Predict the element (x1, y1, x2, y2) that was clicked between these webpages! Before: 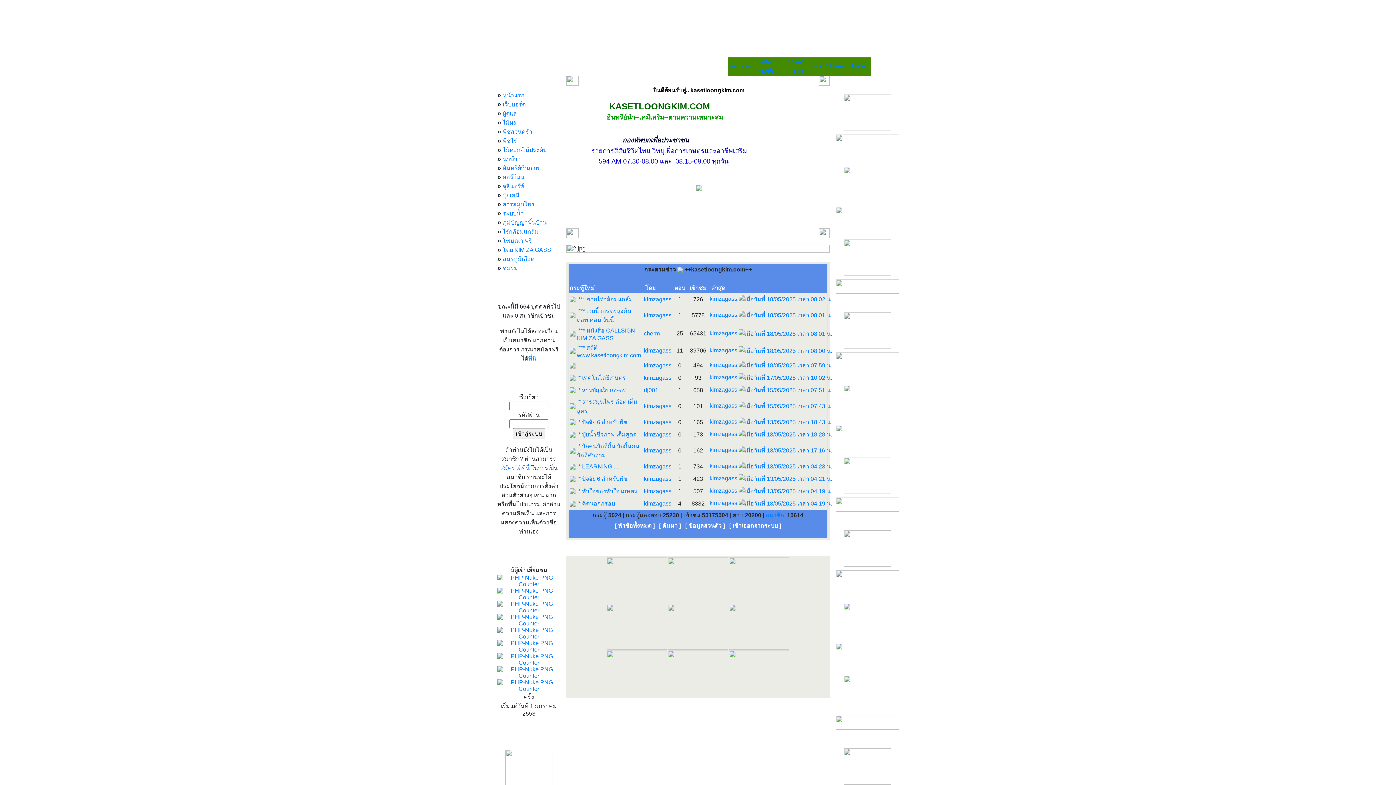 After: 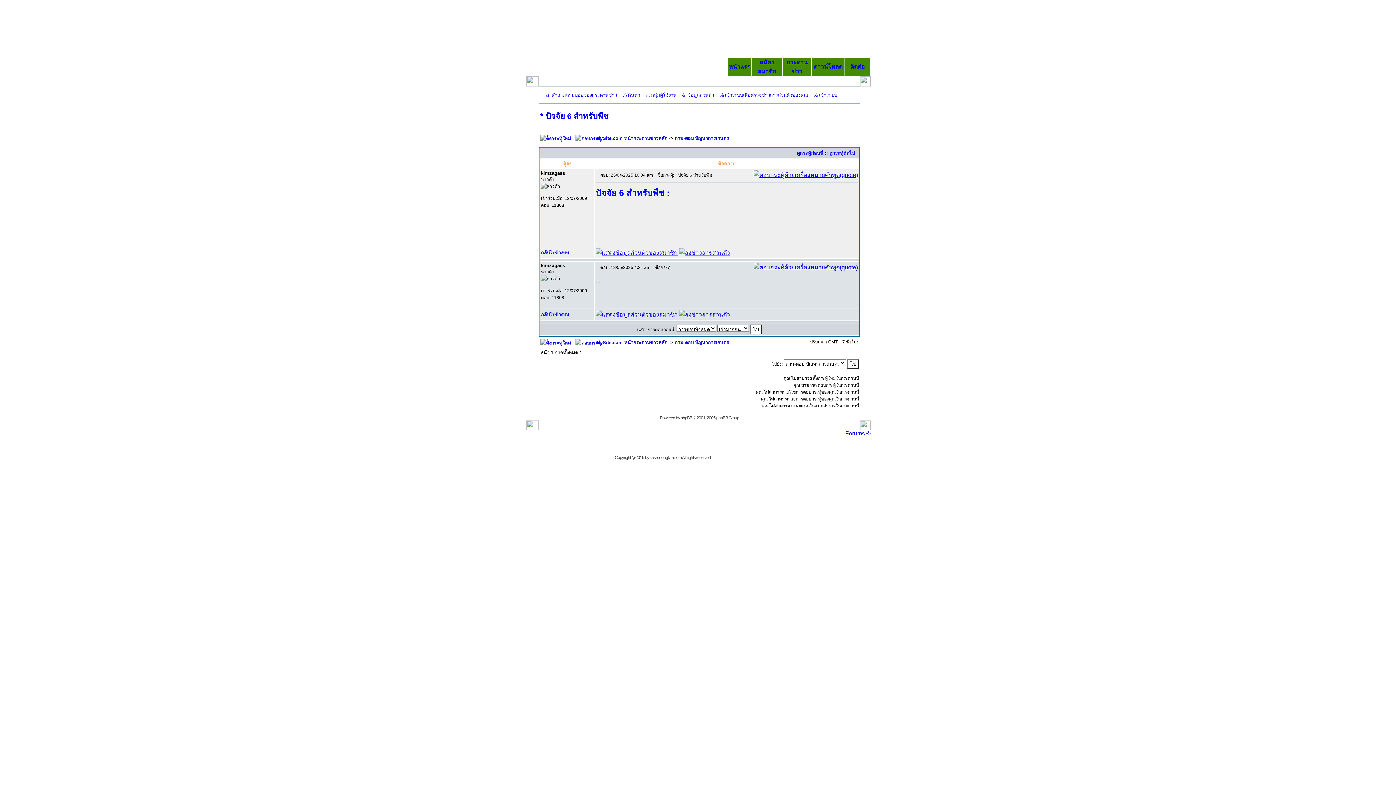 Action: label: * ปัจจัย 6 สำหรับพืช bbox: (578, 476, 627, 482)